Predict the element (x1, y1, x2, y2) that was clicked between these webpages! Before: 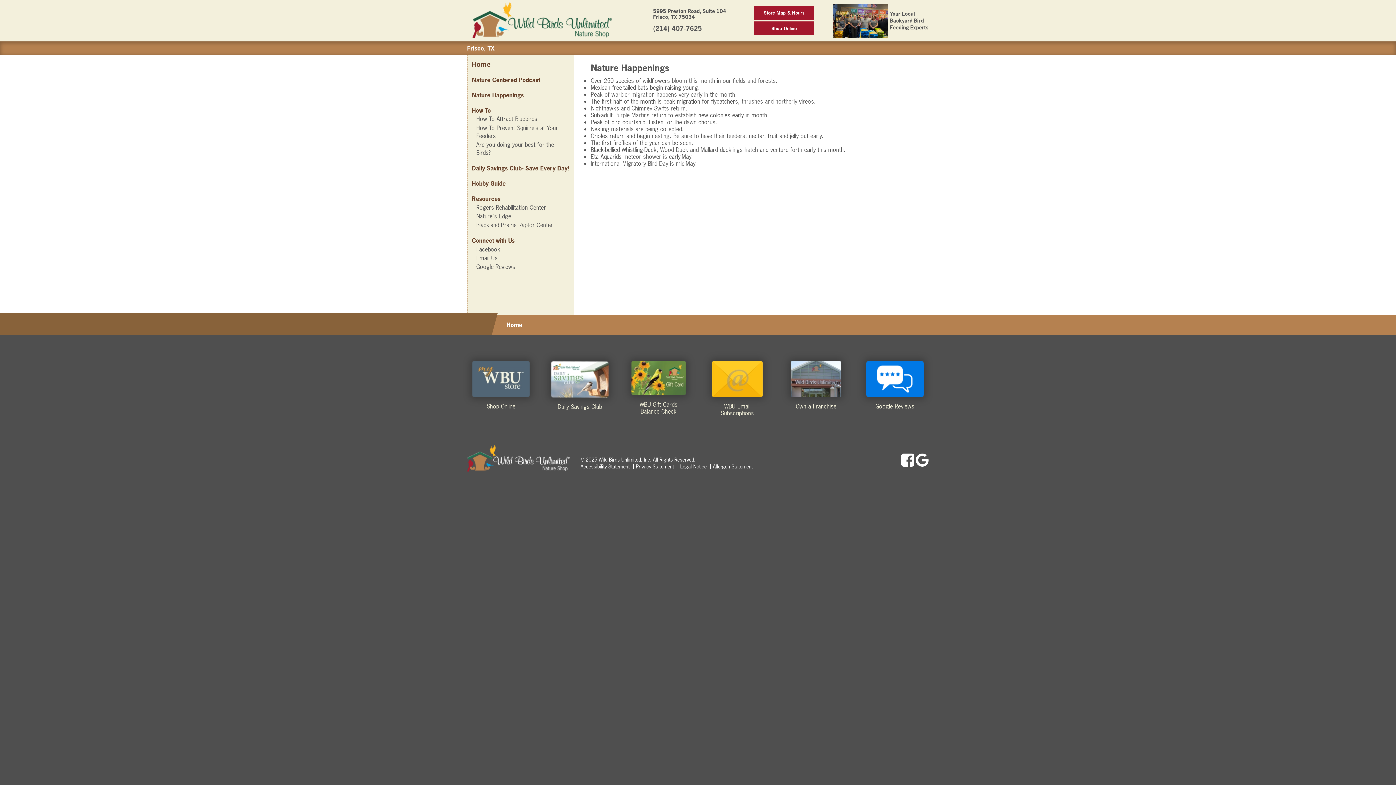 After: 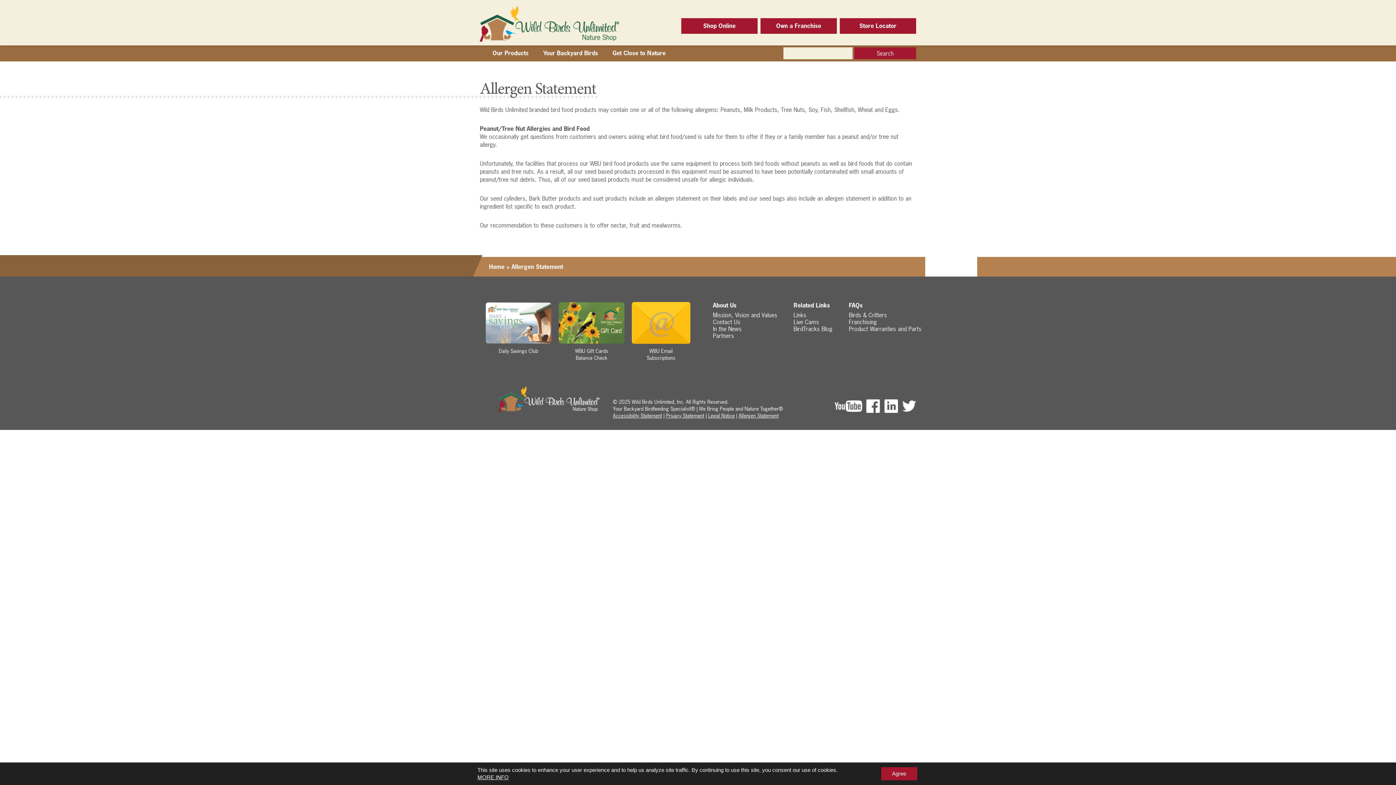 Action: label: Allergen Statement bbox: (713, 463, 753, 470)